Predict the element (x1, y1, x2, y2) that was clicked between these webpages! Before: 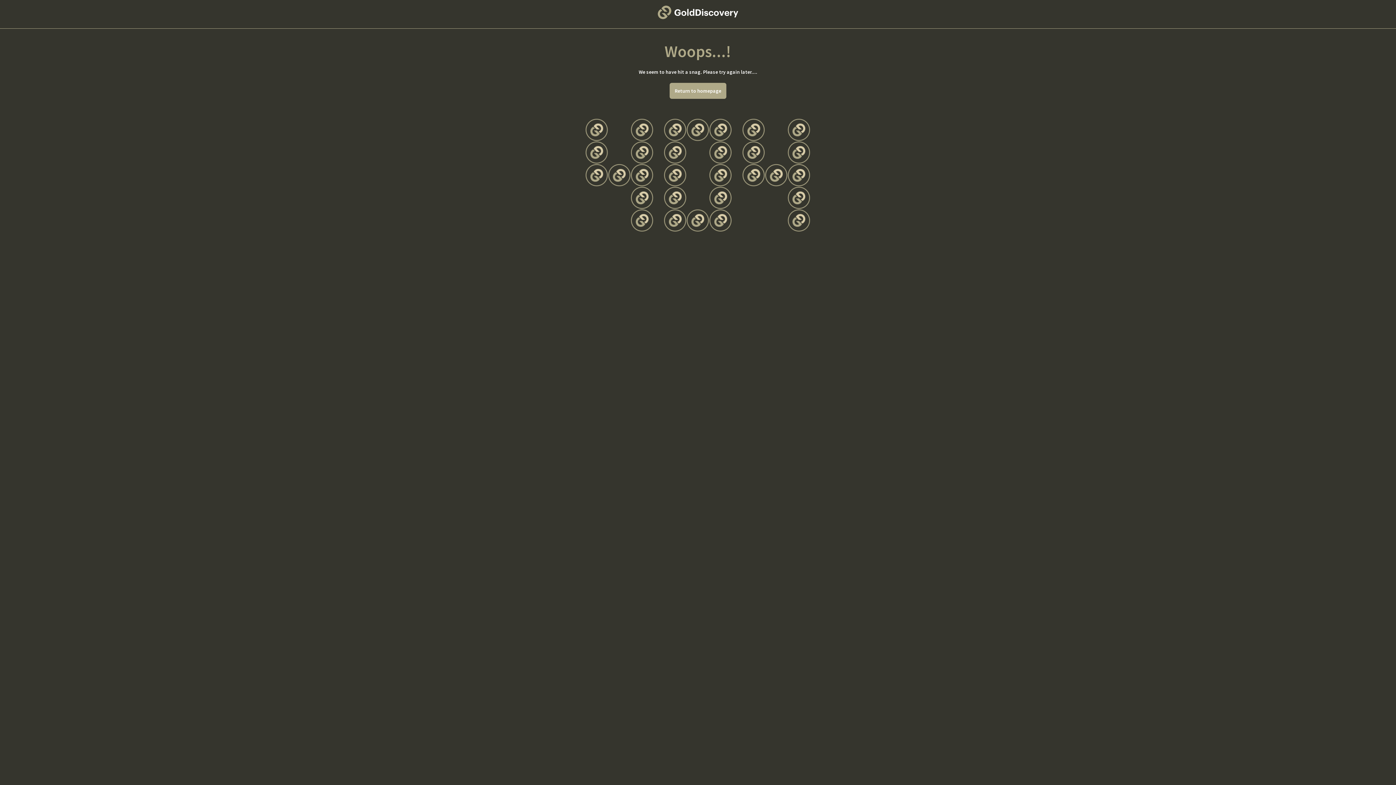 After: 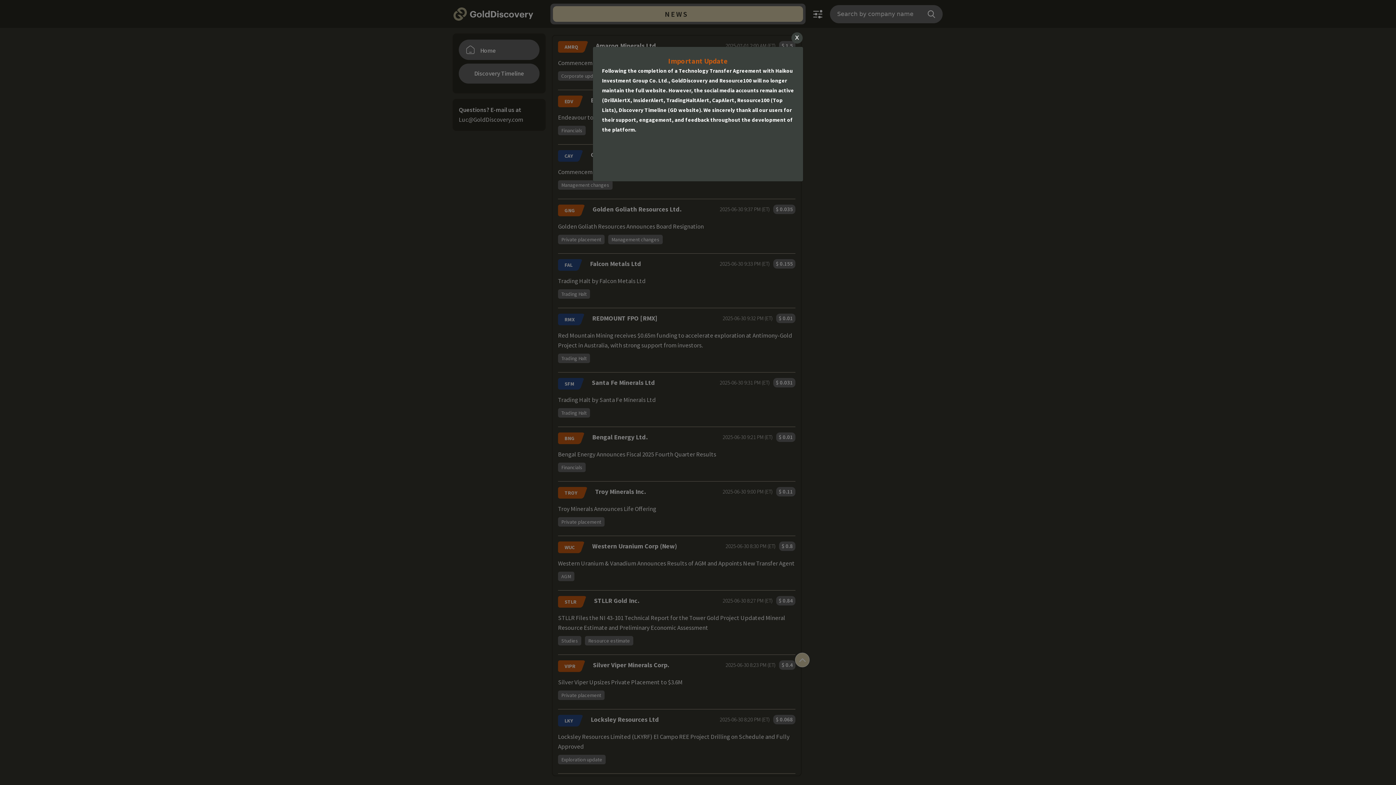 Action: label: Return to homepage bbox: (669, 82, 726, 98)